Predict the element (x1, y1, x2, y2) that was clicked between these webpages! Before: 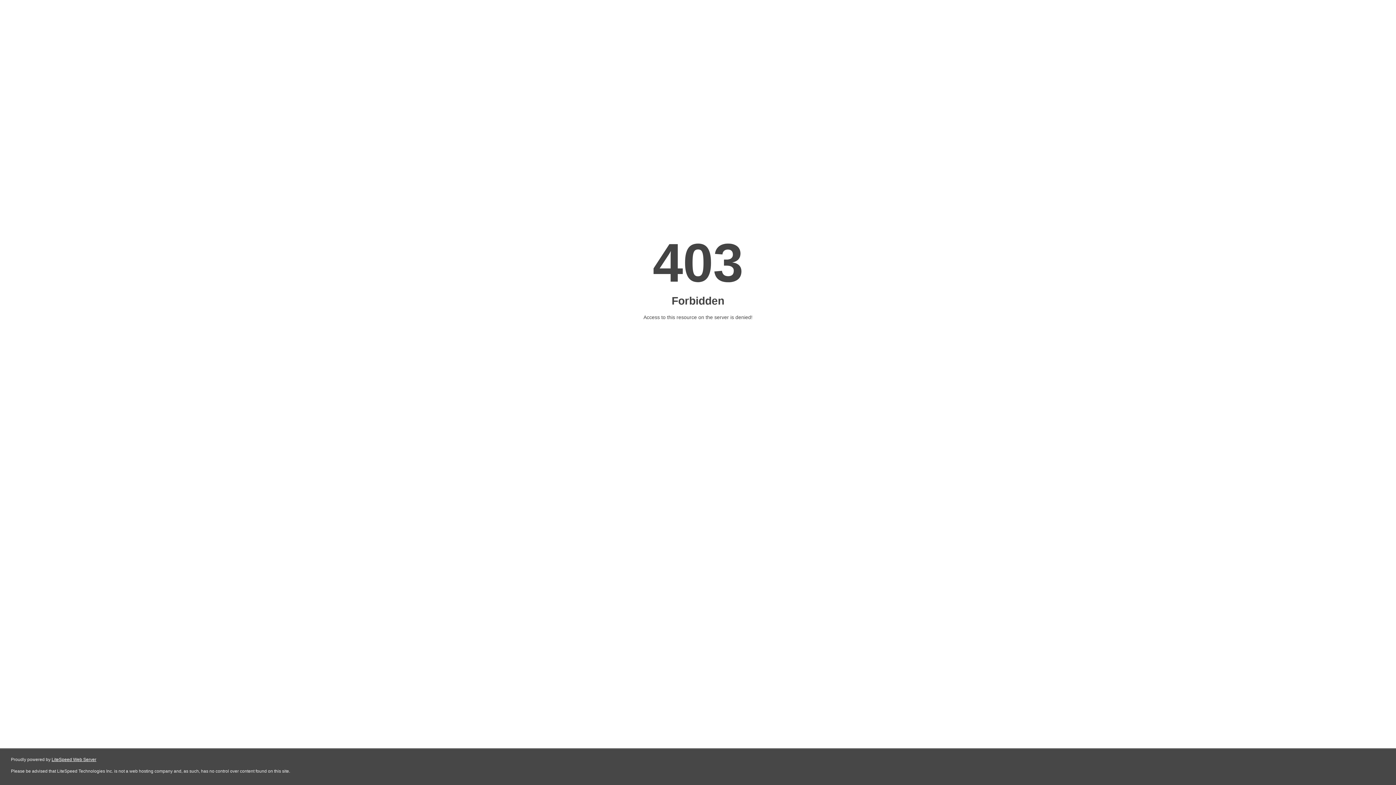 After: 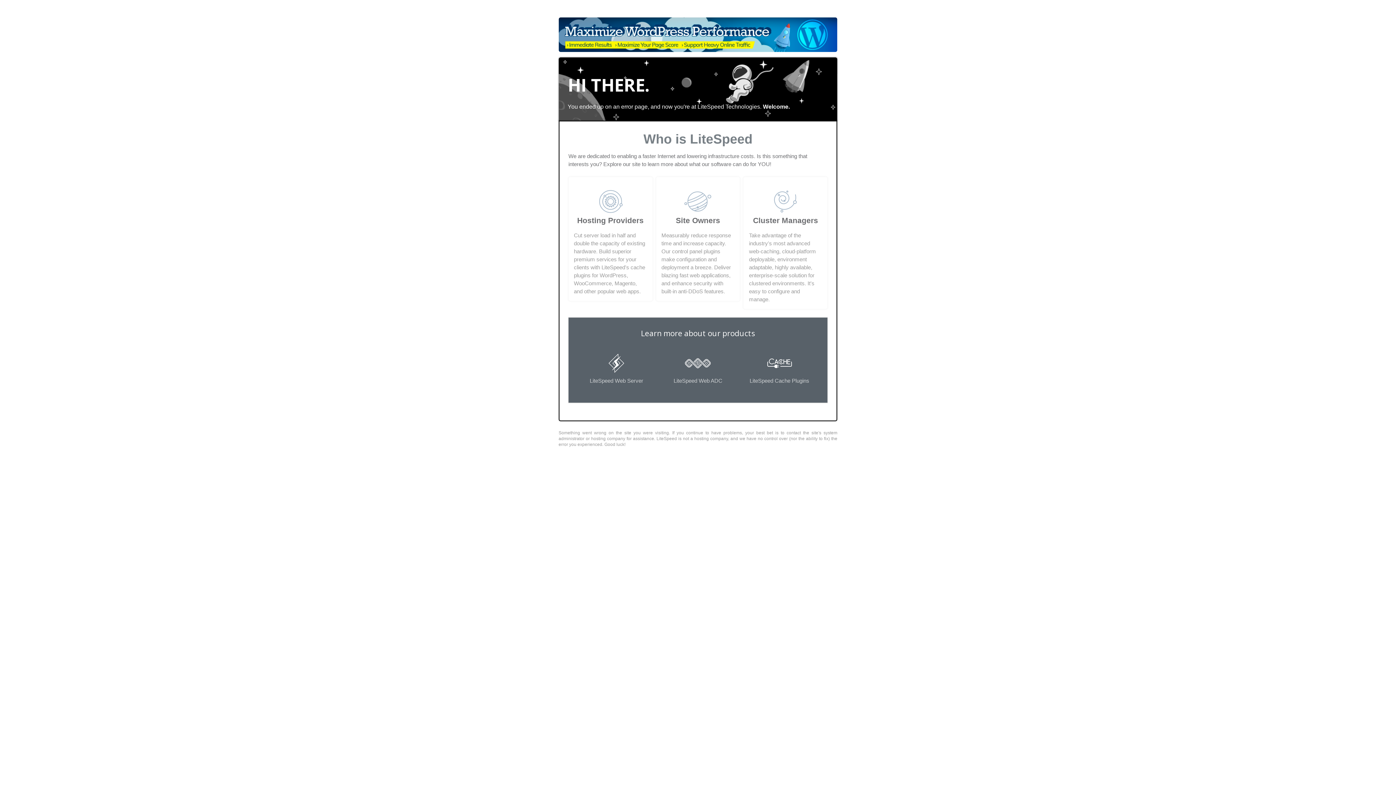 Action: bbox: (51, 757, 96, 762) label: LiteSpeed Web Server